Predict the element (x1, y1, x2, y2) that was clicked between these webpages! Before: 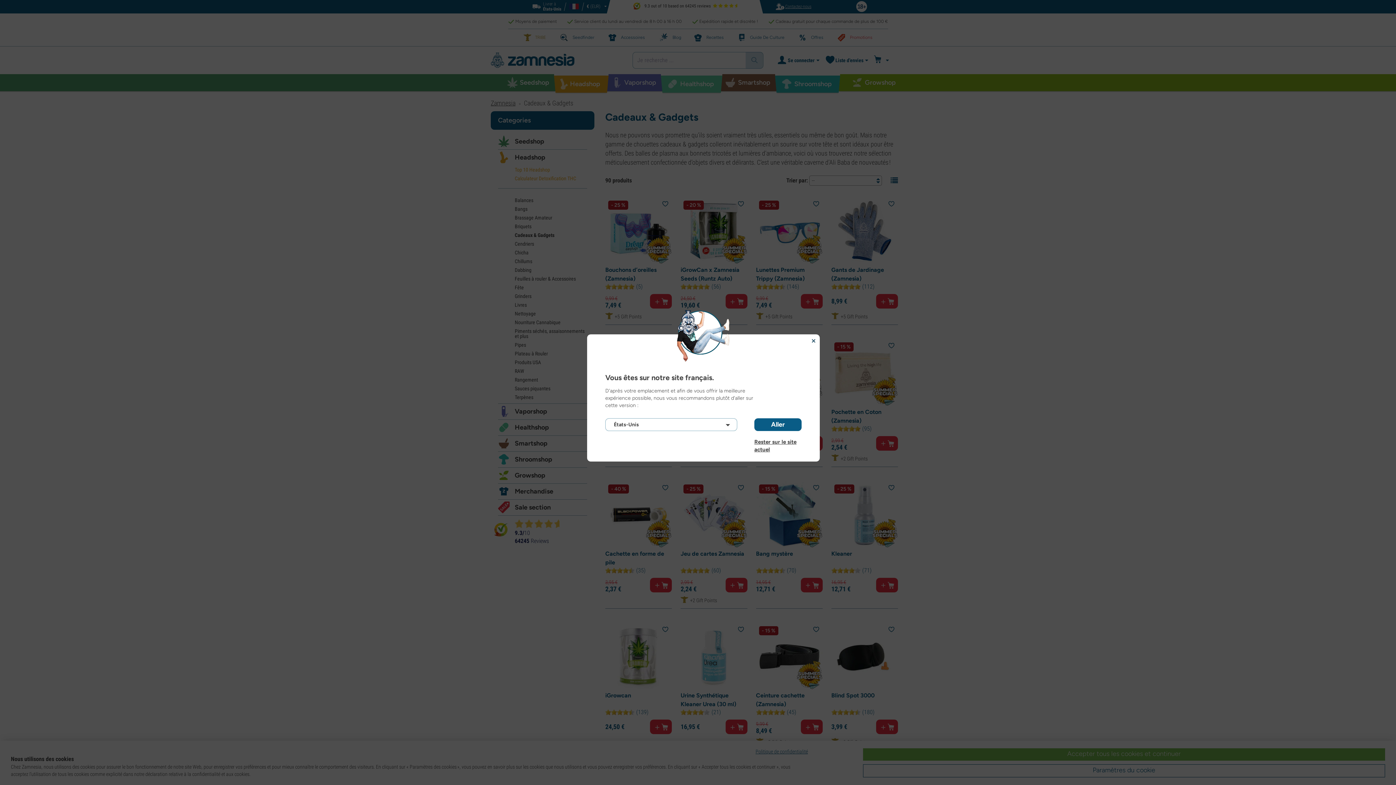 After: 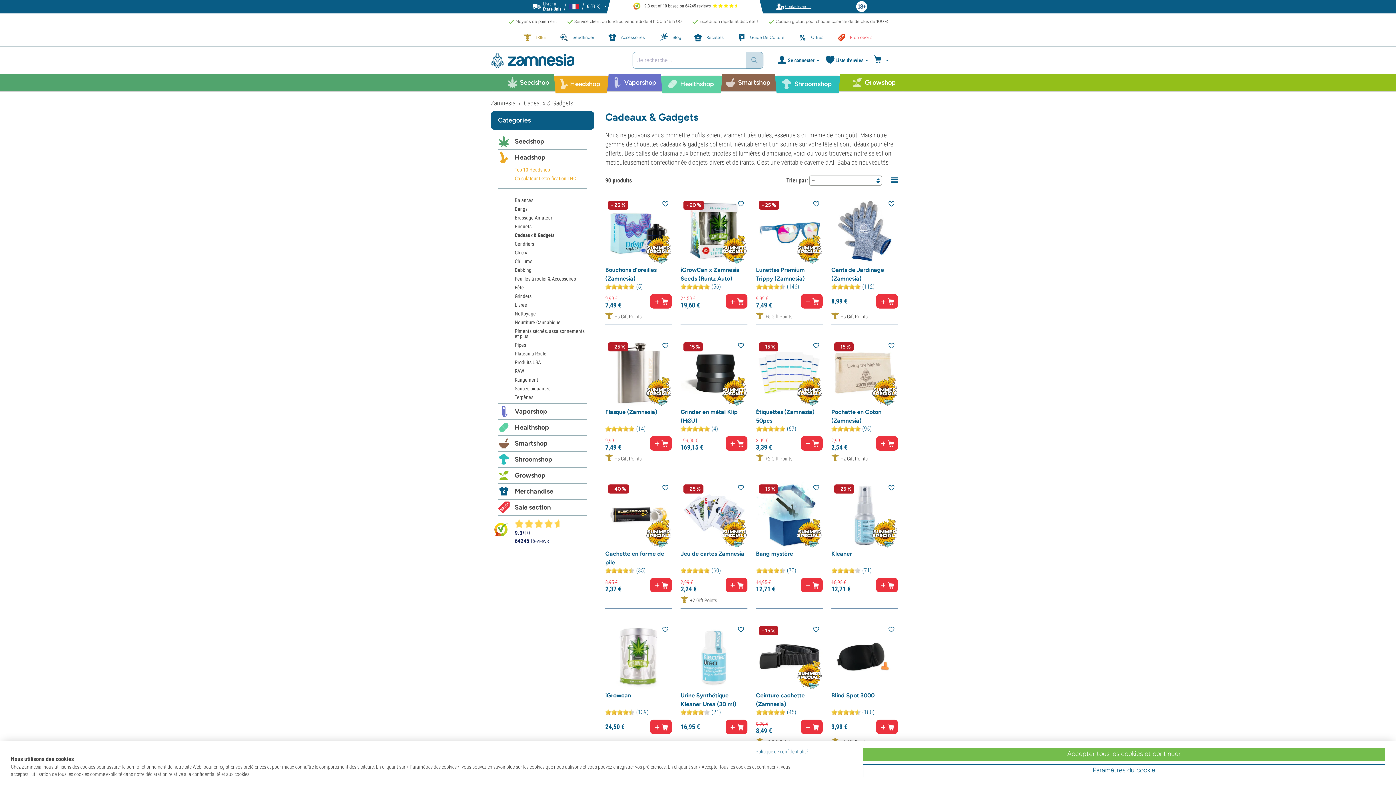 Action: label: Rester sur le site actuel bbox: (754, 438, 801, 445)